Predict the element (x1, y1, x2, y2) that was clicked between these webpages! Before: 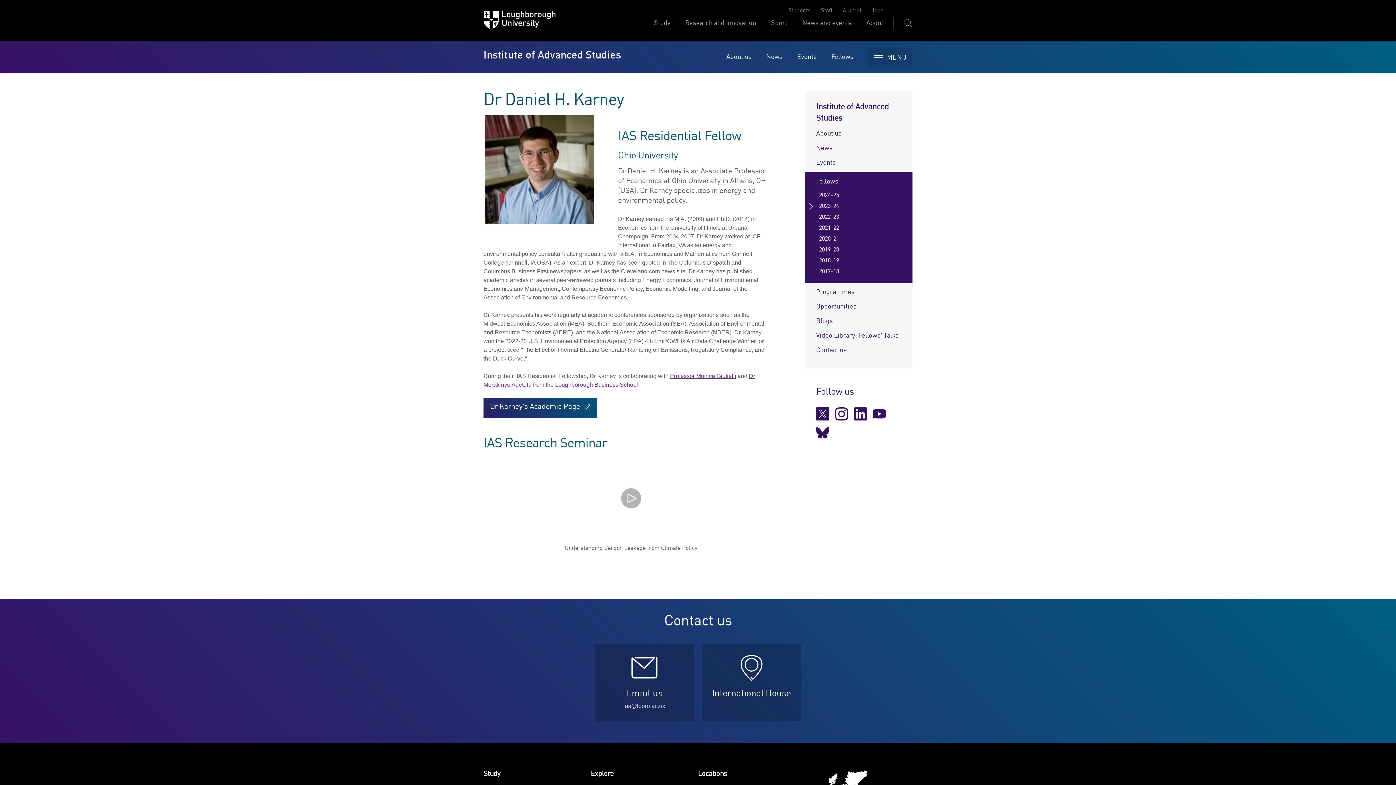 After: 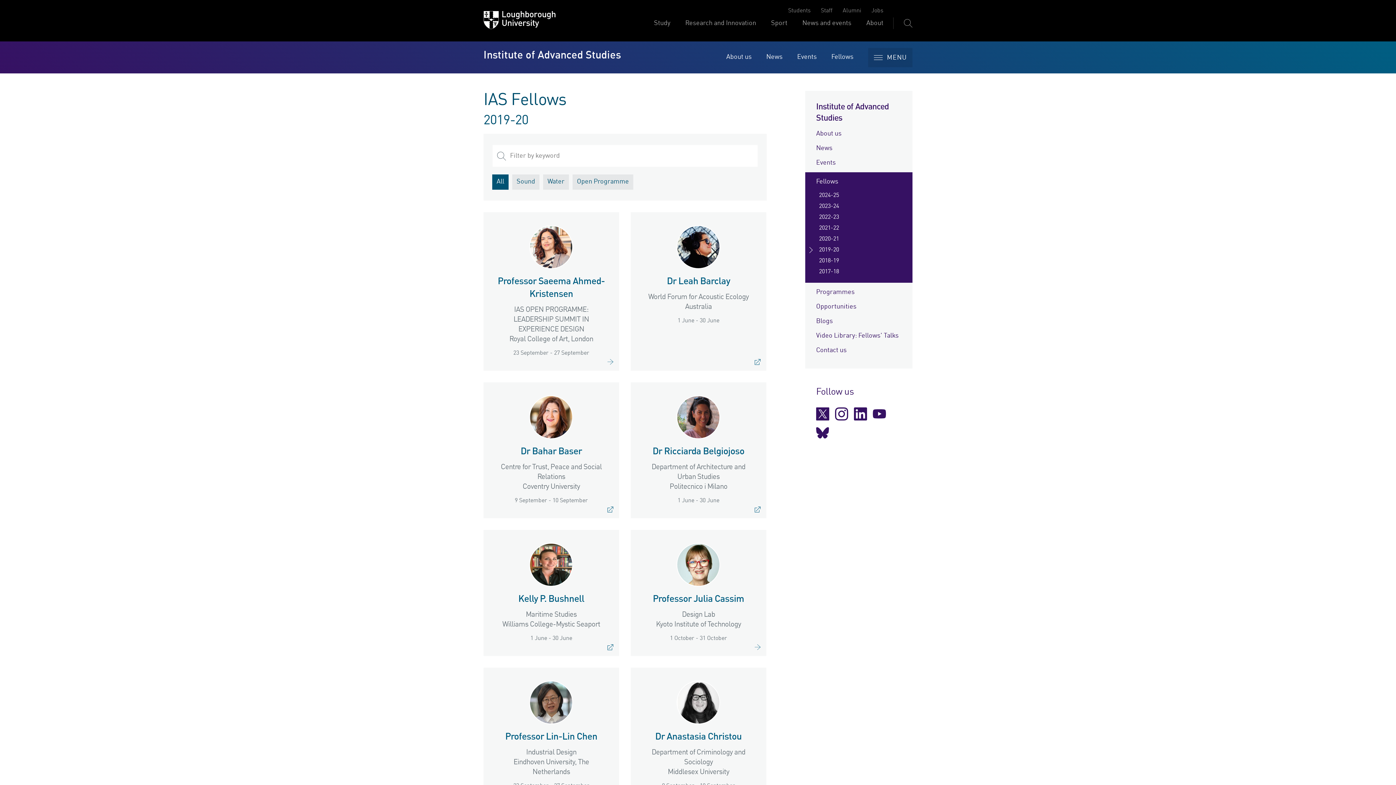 Action: bbox: (816, 245, 901, 254) label: 2019-20